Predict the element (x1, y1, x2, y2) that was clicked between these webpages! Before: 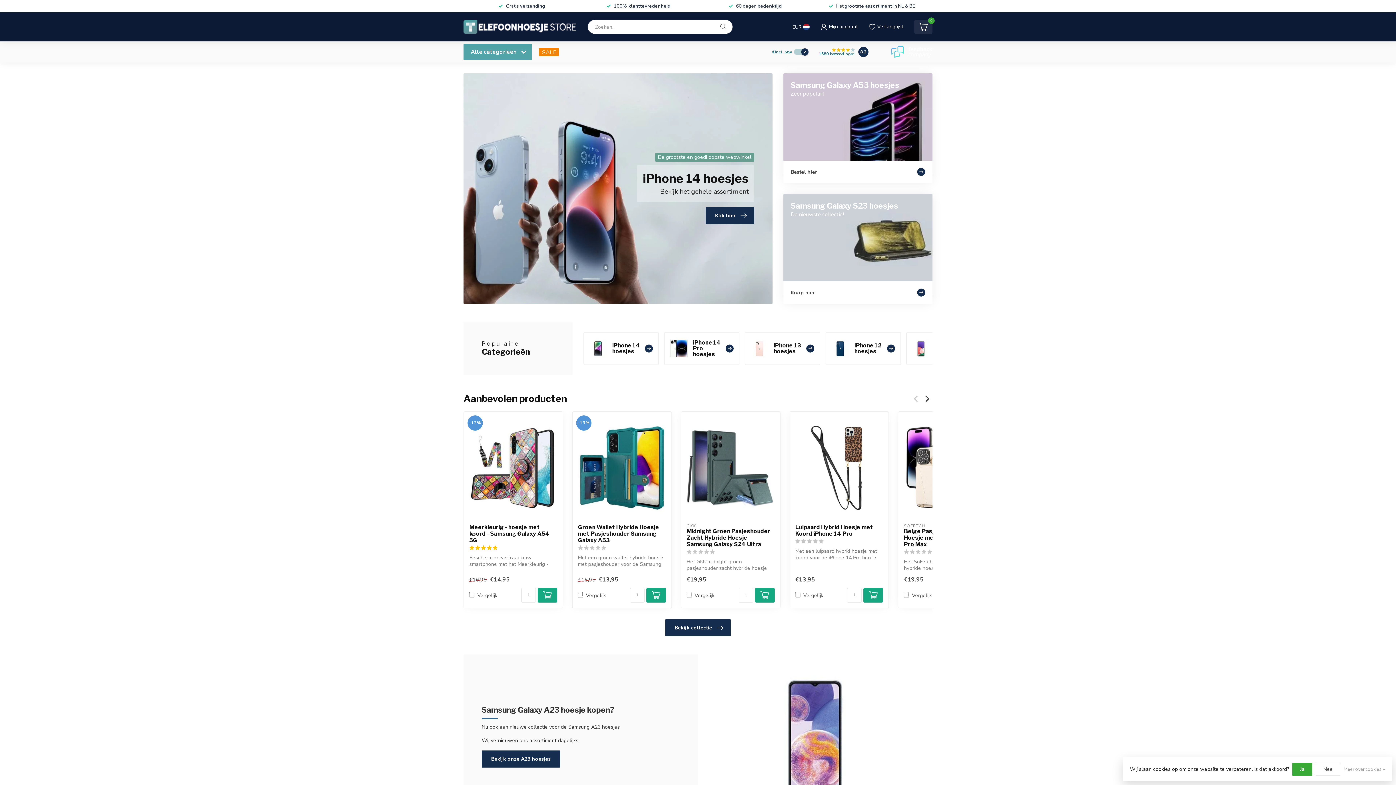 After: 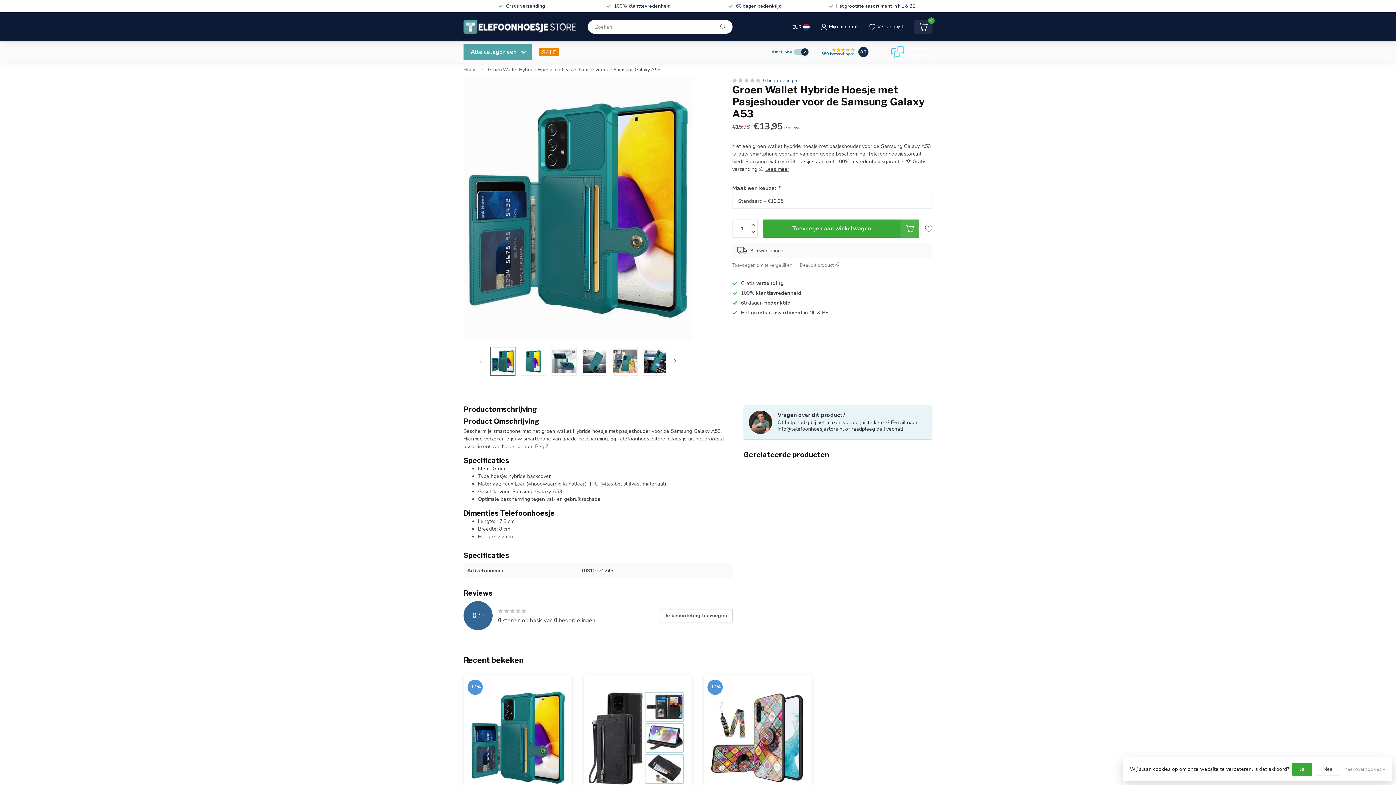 Action: bbox: (578, 417, 666, 518)